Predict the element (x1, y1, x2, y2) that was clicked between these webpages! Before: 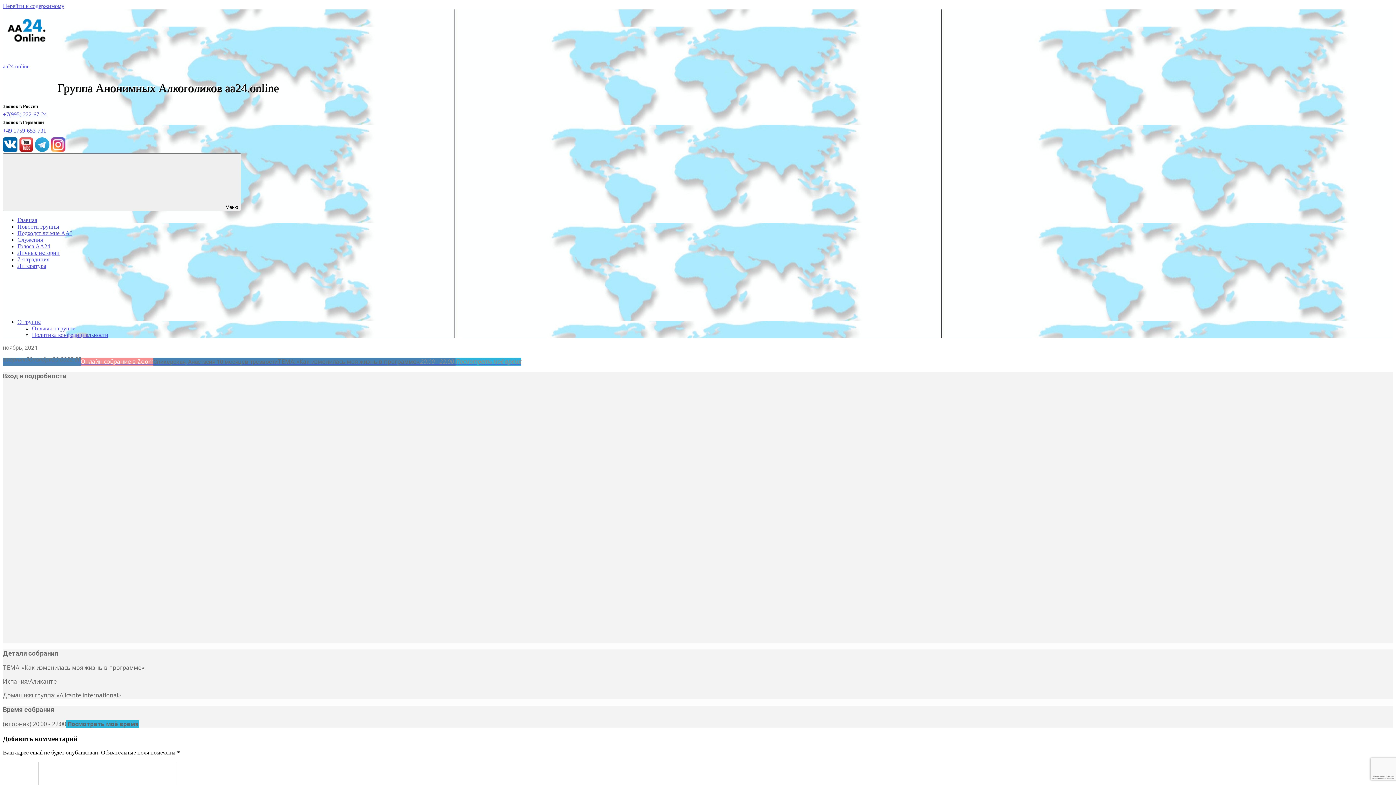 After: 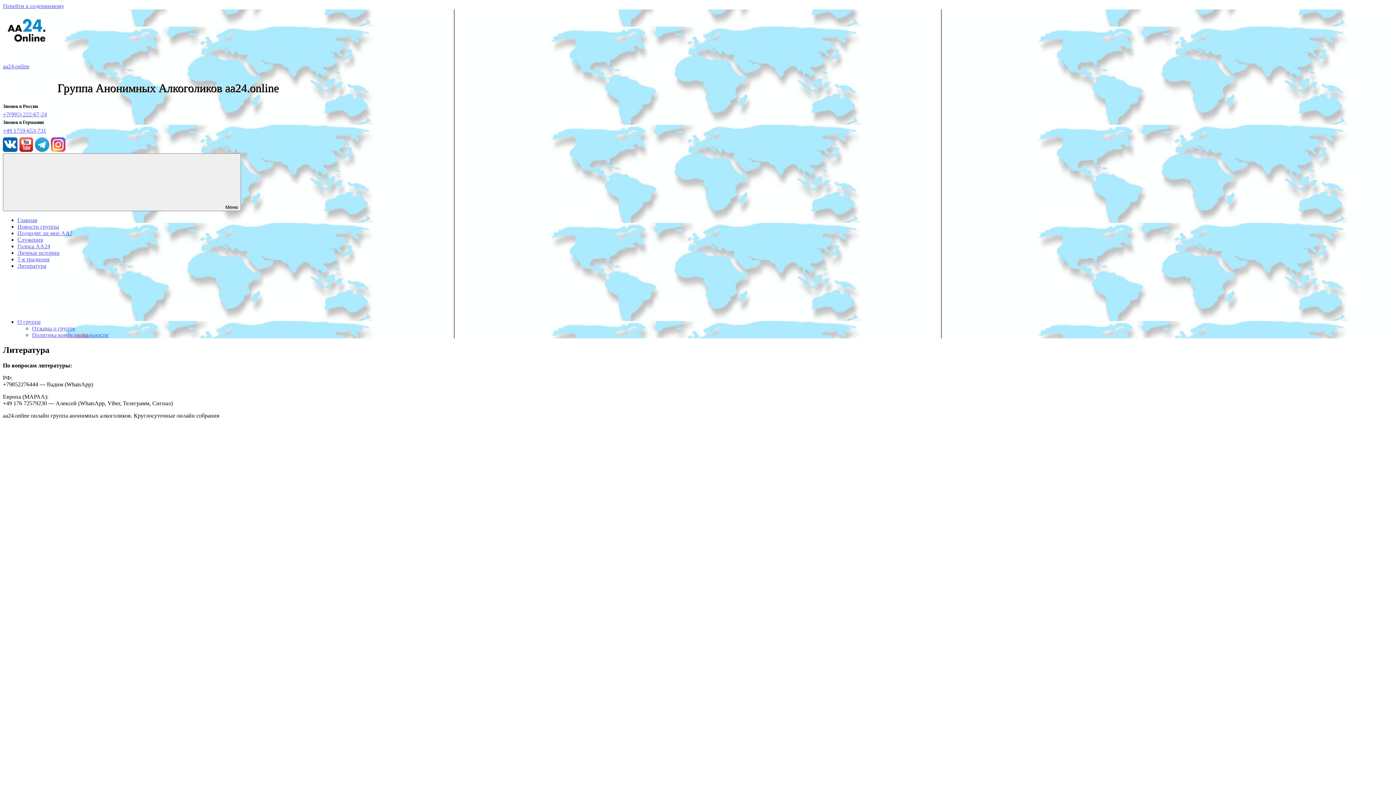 Action: label: Литература bbox: (17, 262, 46, 268)